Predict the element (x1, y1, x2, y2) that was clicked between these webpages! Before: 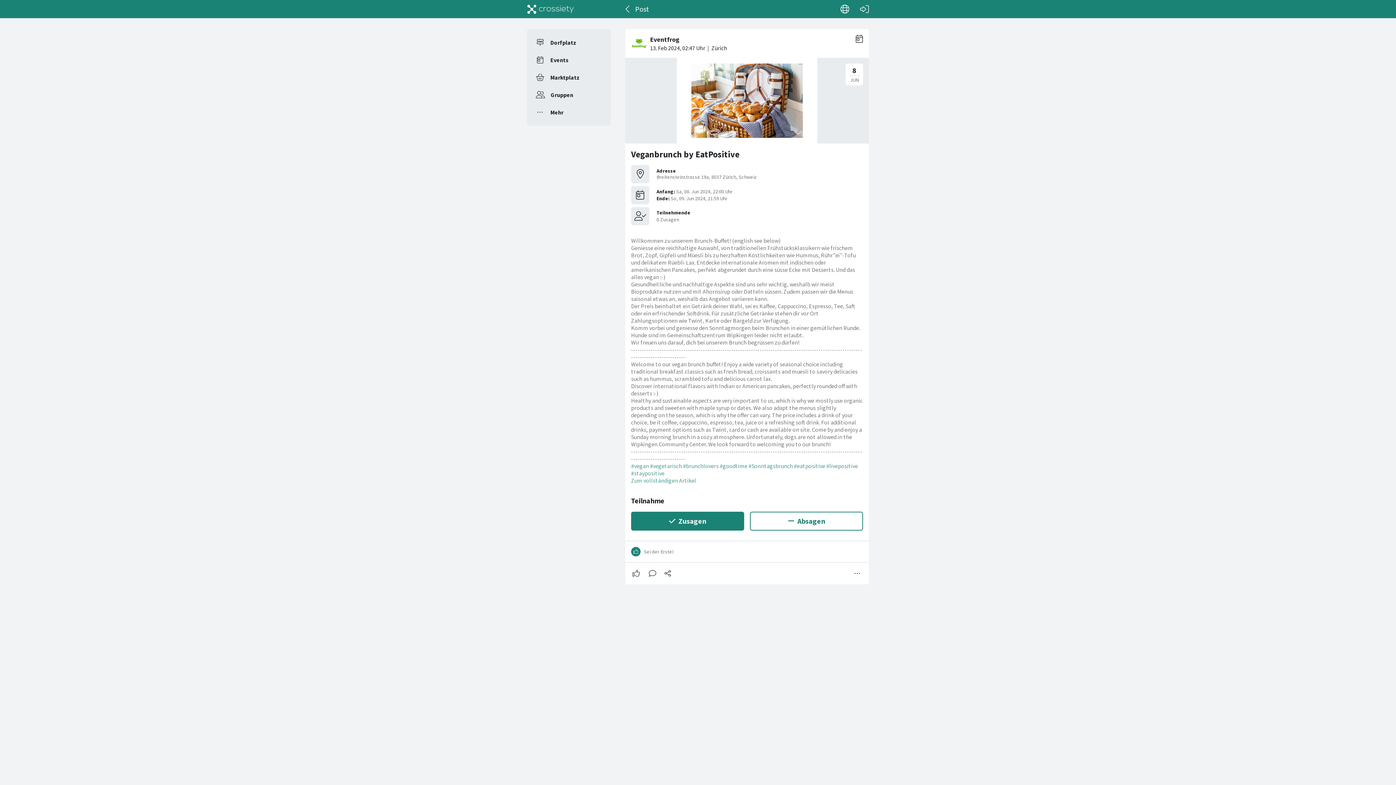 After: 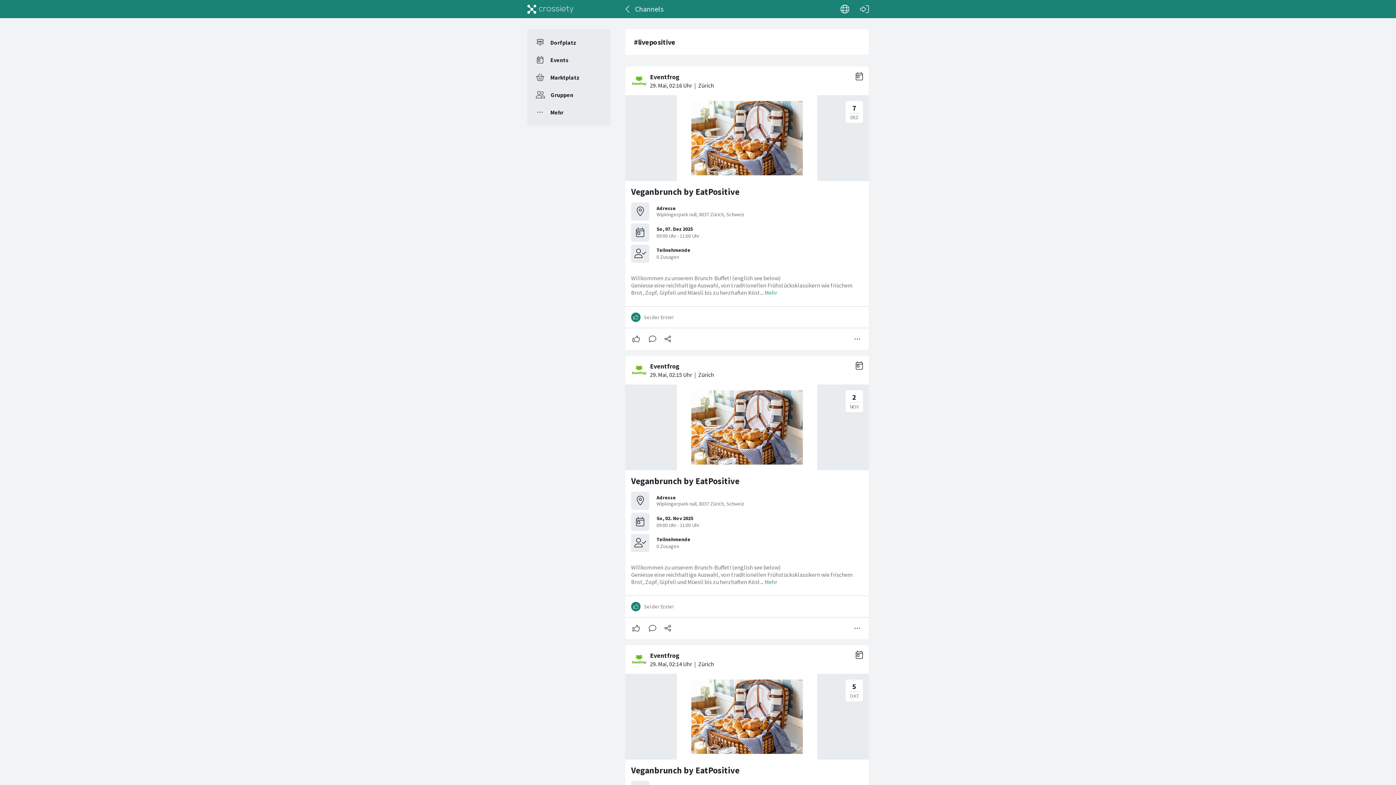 Action: bbox: (826, 462, 858, 469) label: #livepositive